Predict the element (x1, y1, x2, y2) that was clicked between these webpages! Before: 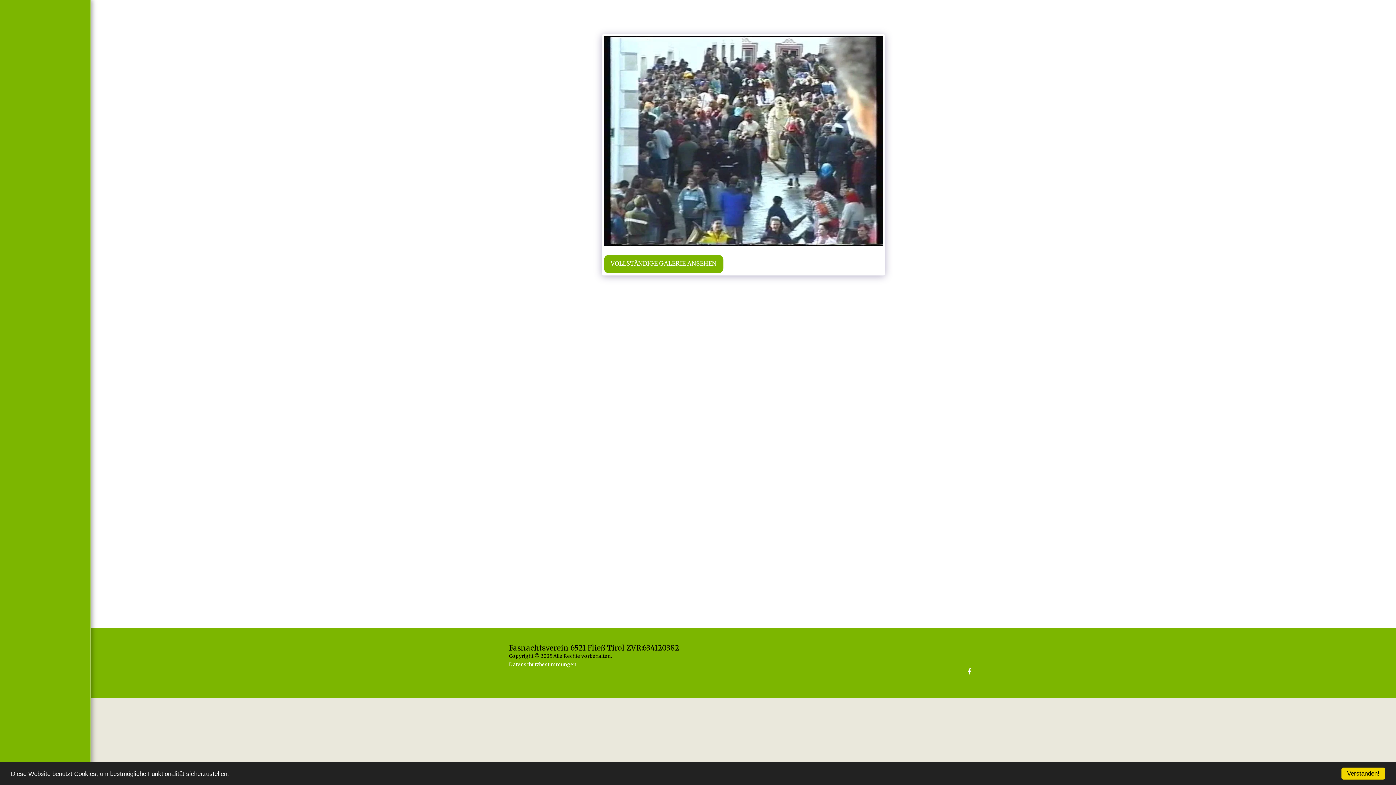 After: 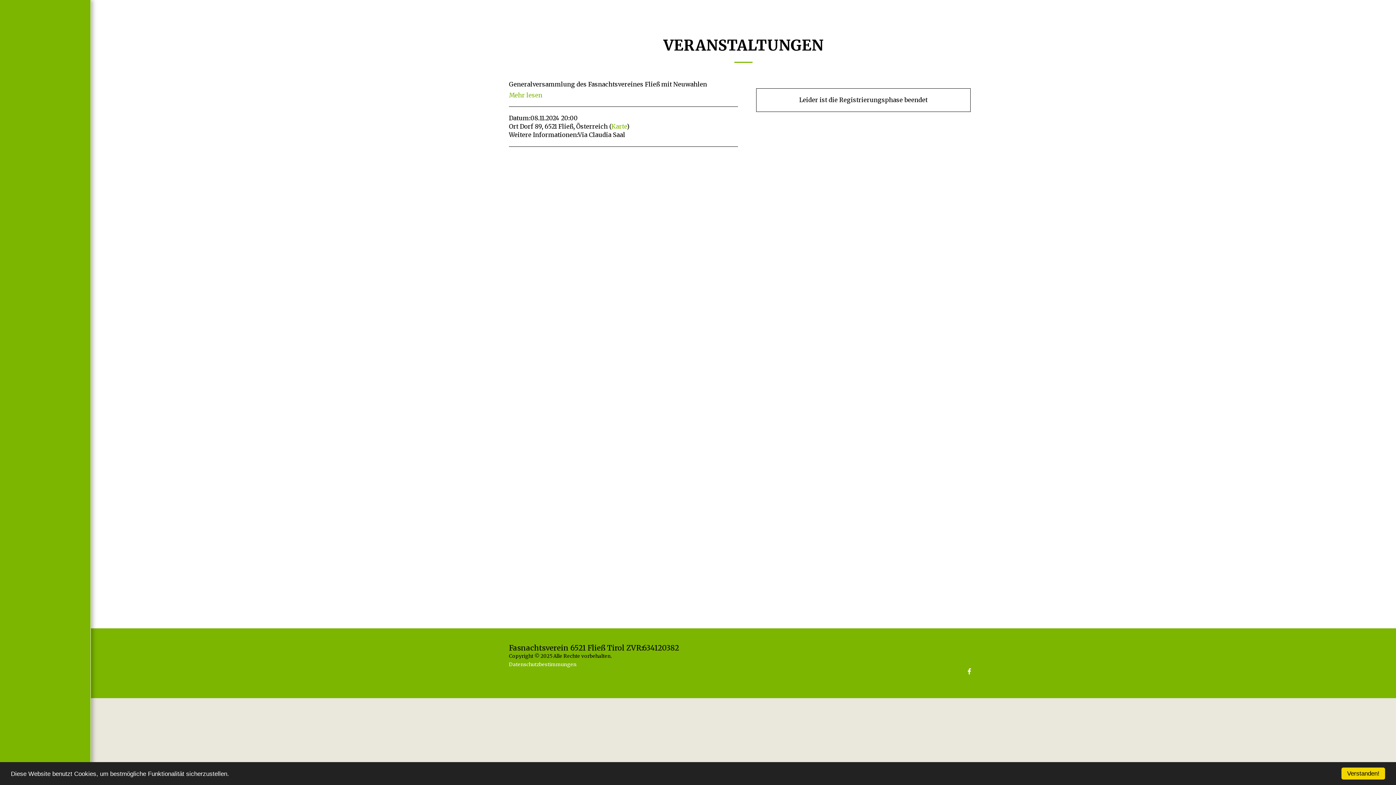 Action: bbox: (7, 114, 73, 125) label: VERANSTALTUNGEN